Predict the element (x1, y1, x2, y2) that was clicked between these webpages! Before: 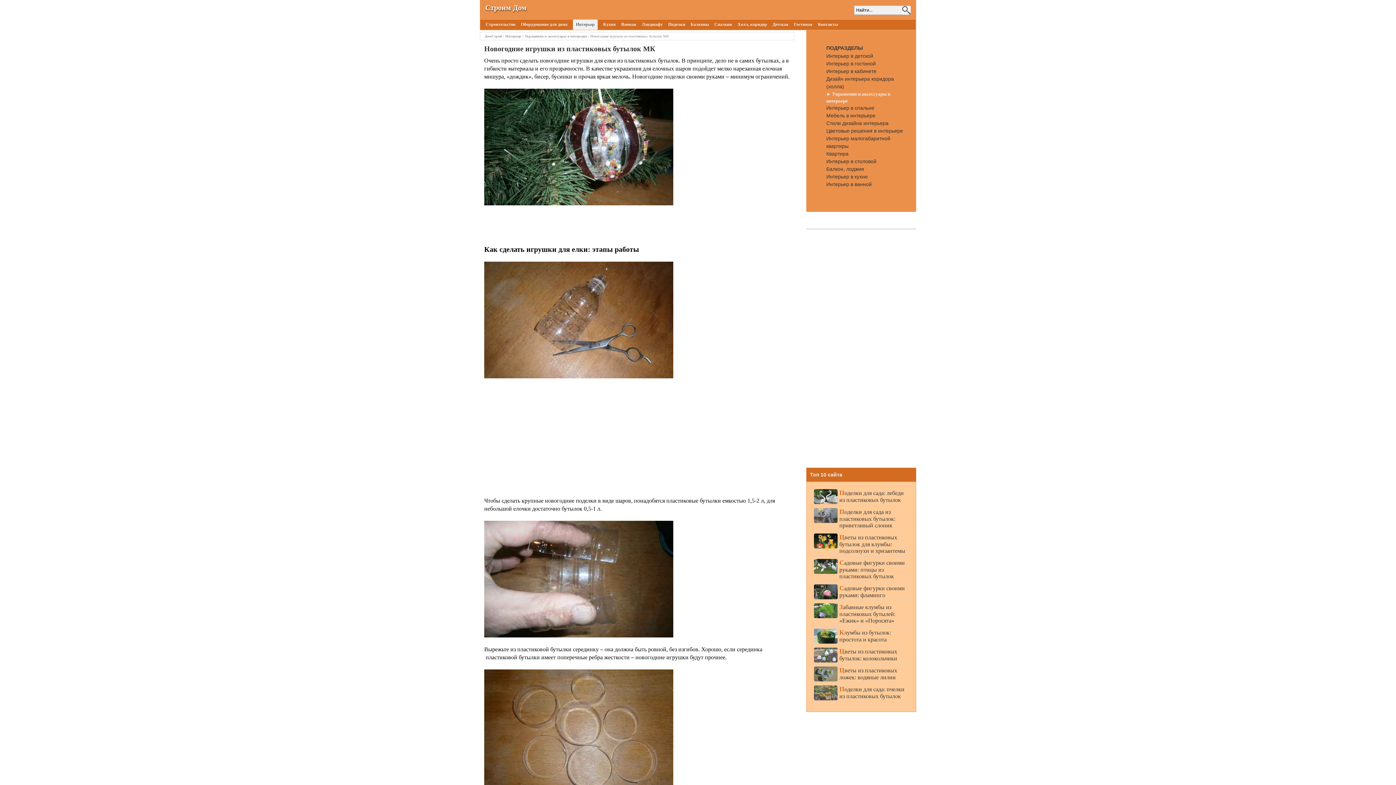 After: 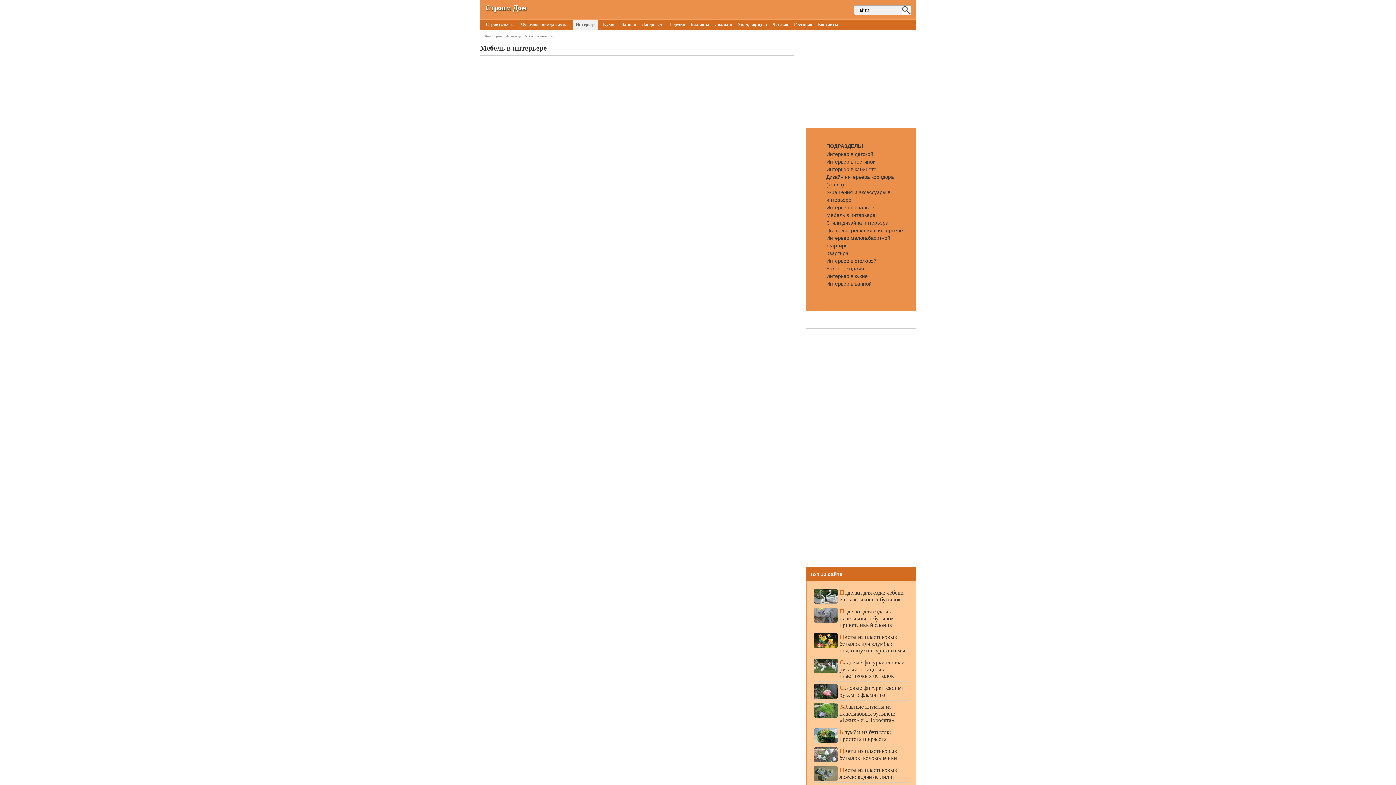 Action: label: Мебель в интерьере bbox: (826, 112, 910, 119)